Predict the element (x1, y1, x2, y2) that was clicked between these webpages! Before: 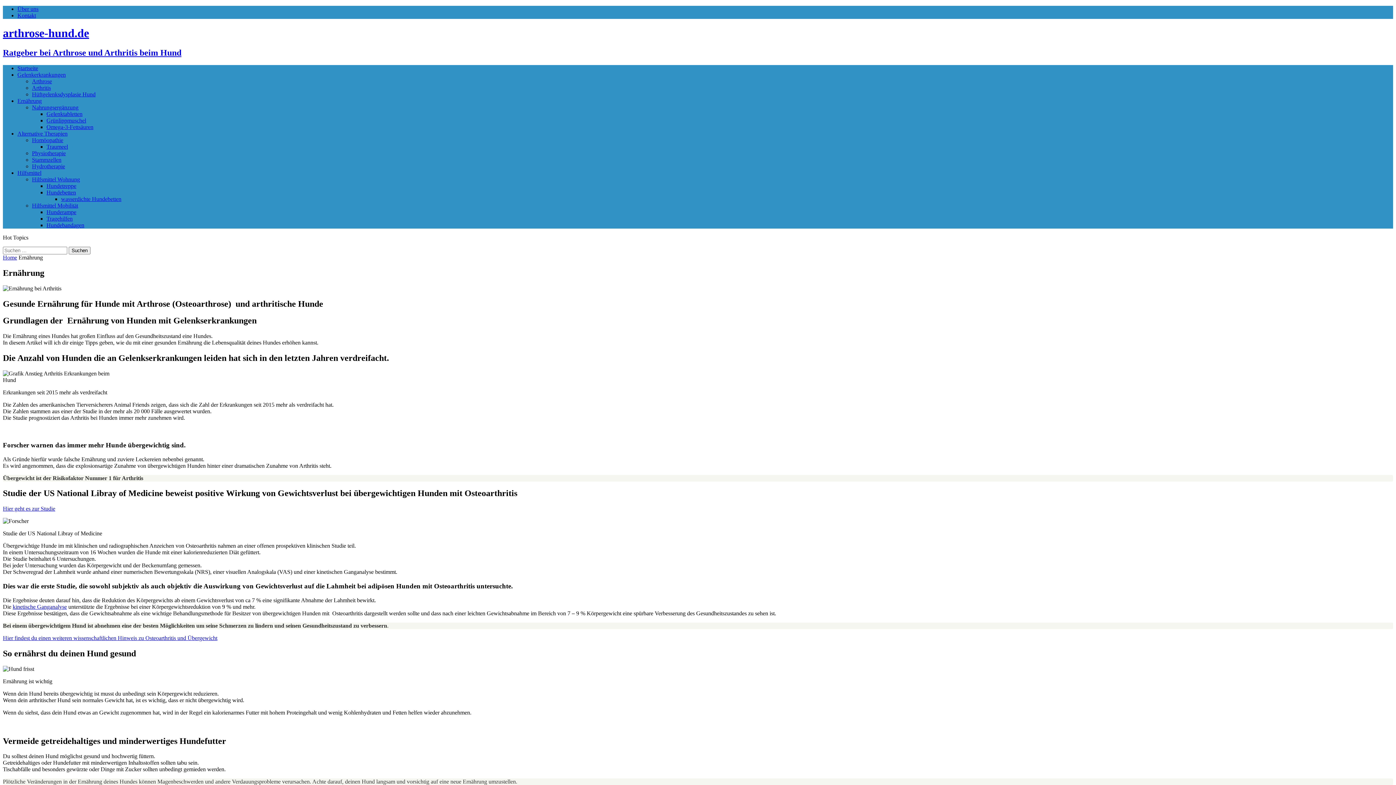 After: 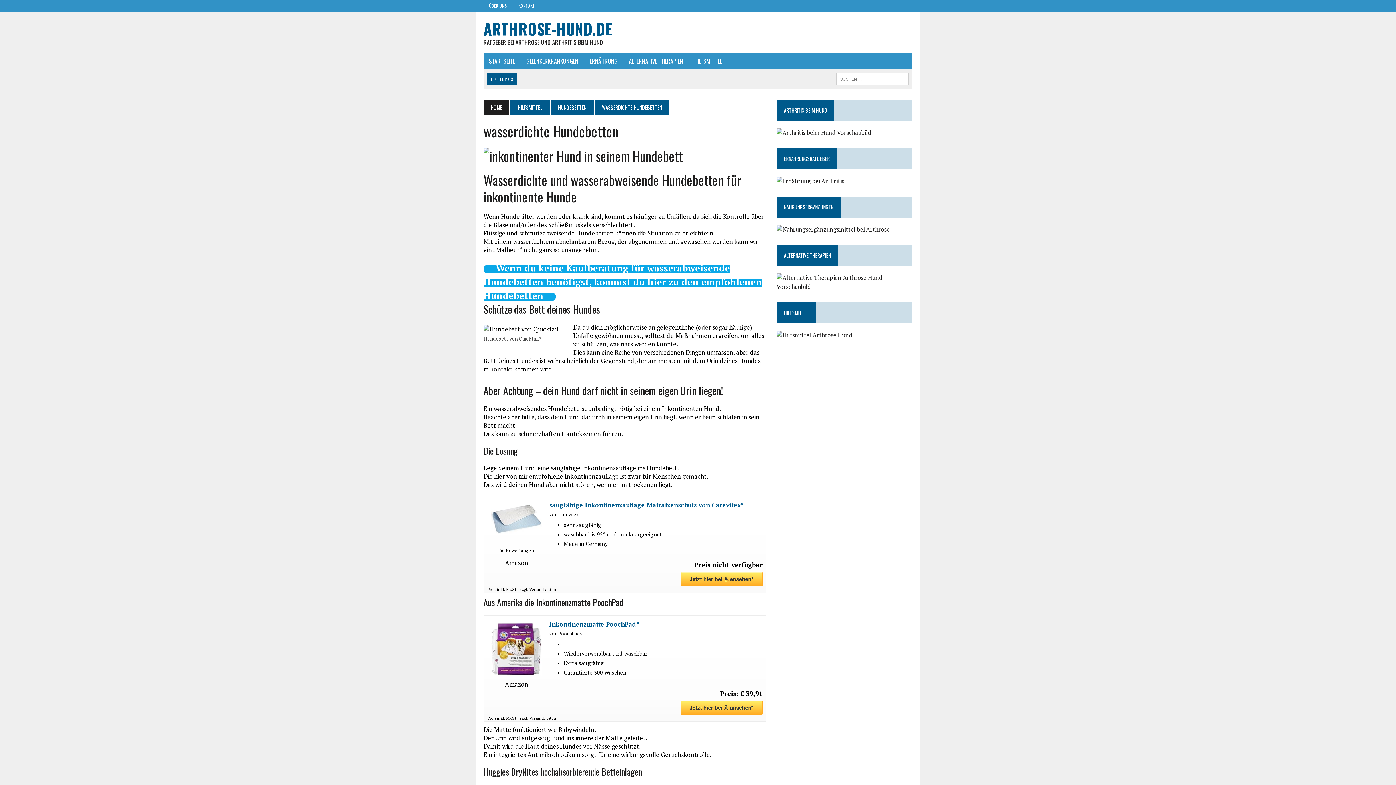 Action: bbox: (61, 195, 121, 202) label: wasserdichte Hundebetten